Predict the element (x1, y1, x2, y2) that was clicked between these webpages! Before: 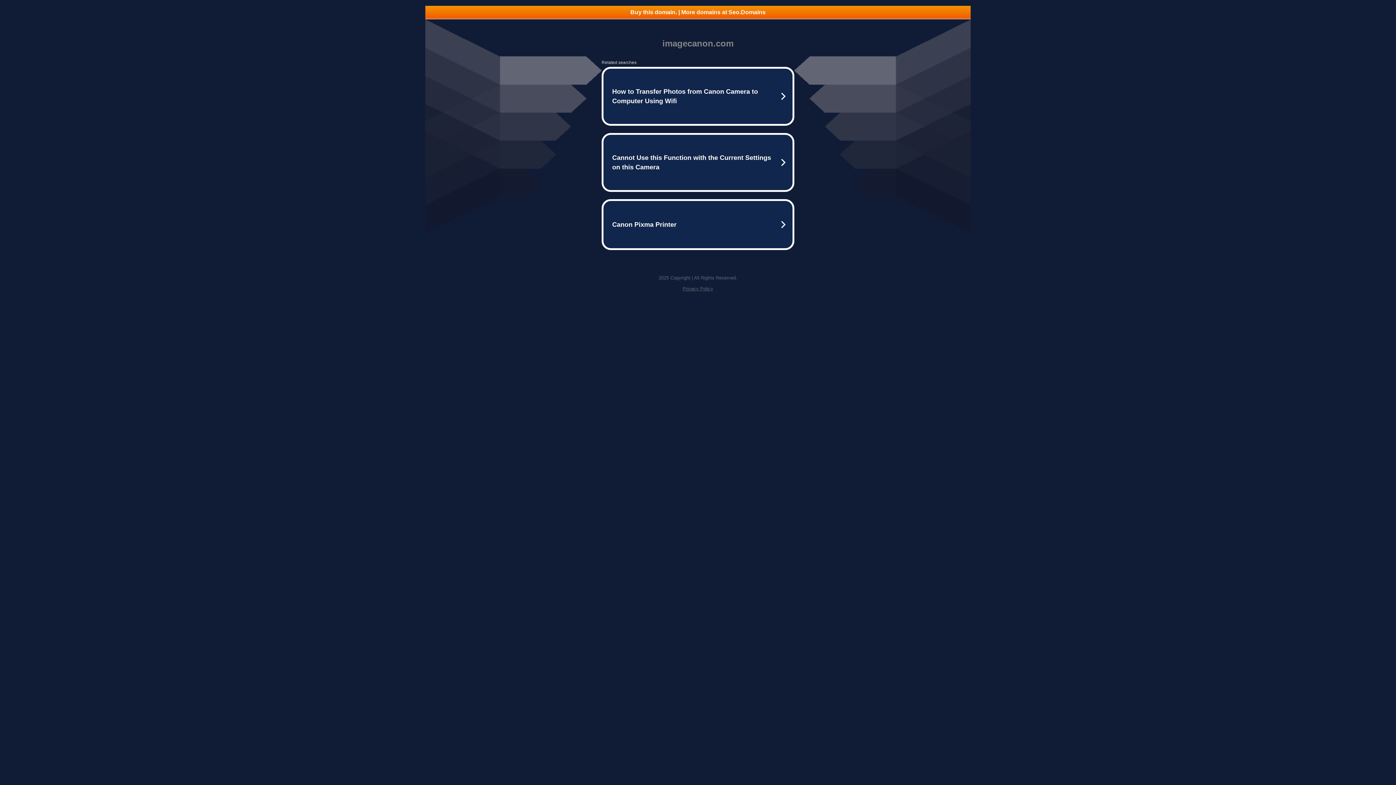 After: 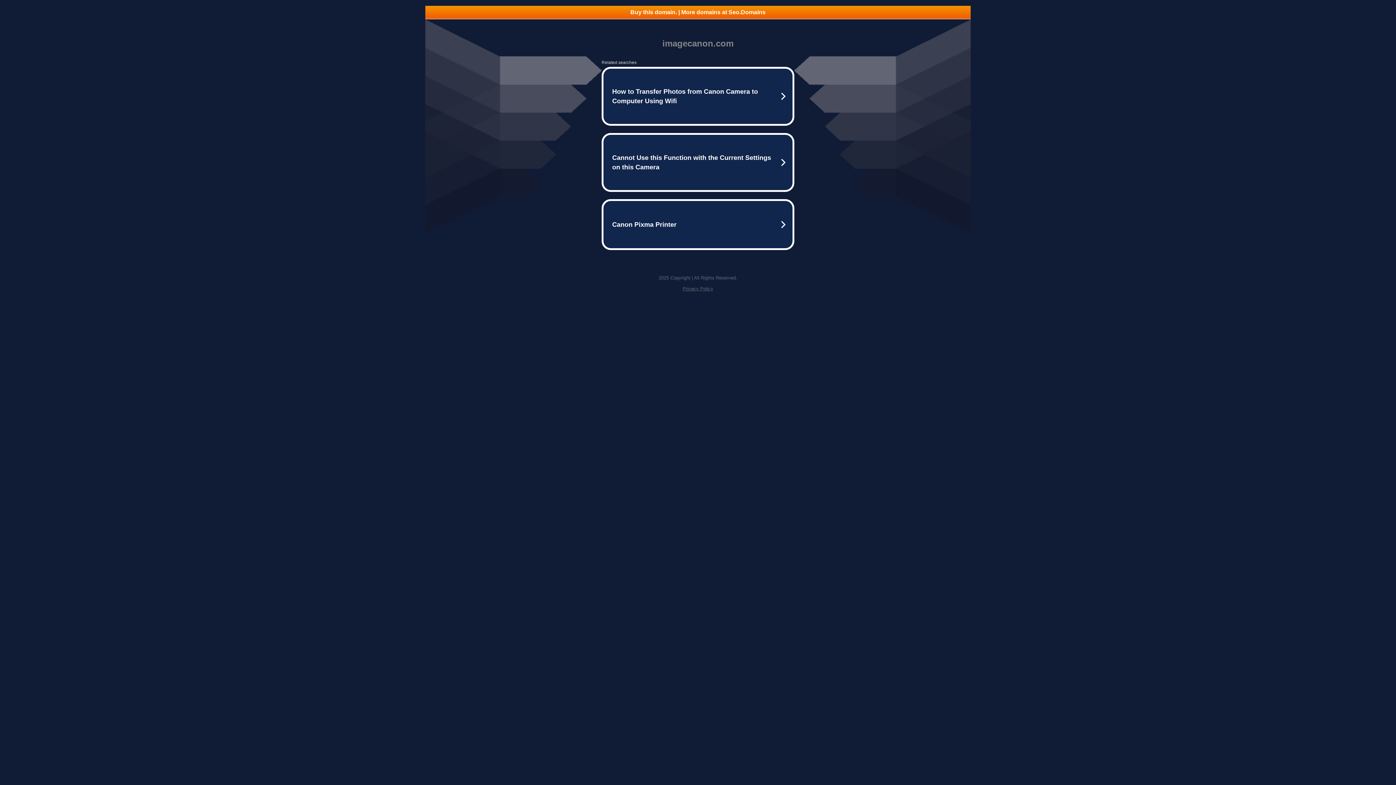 Action: bbox: (425, 5, 970, 18) label: Buy this domain. | More domains at Seo.Domains